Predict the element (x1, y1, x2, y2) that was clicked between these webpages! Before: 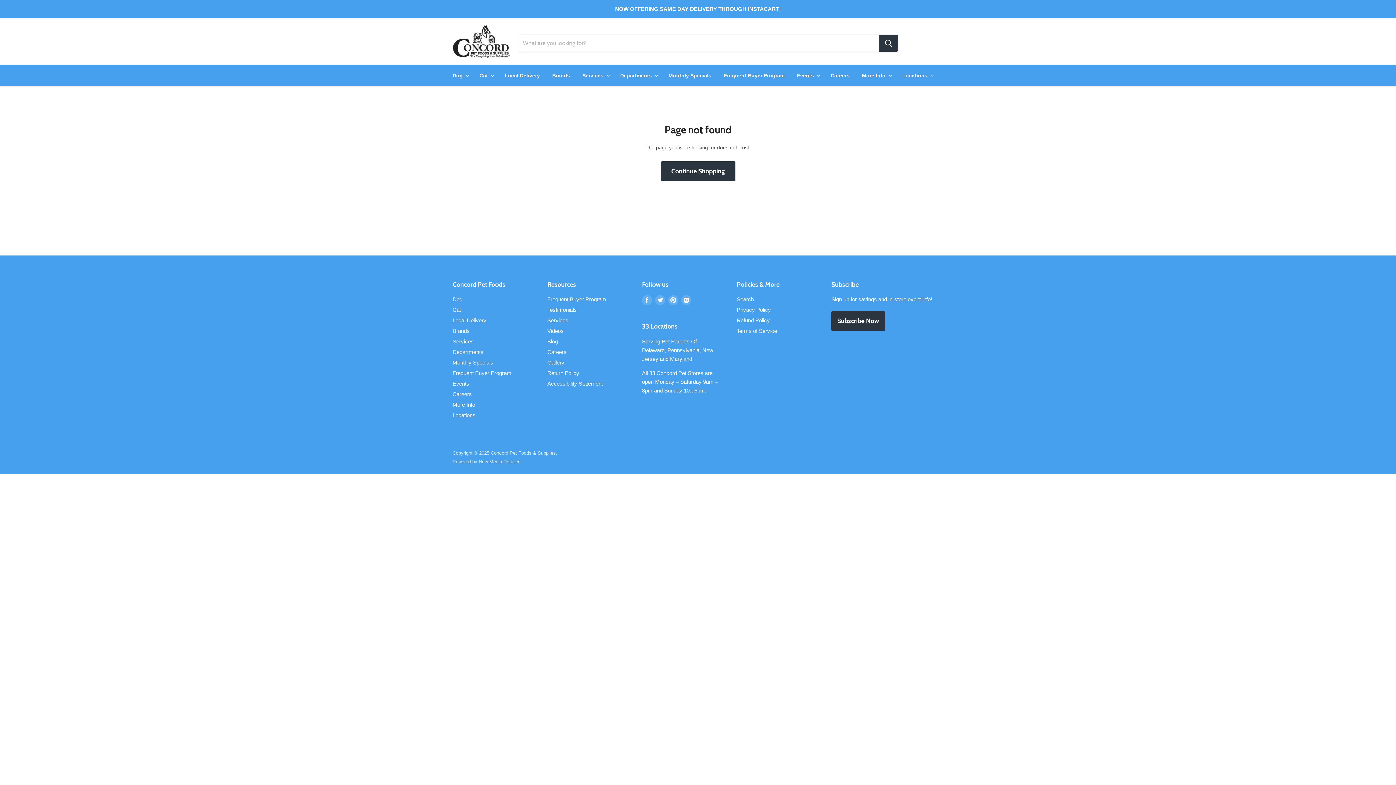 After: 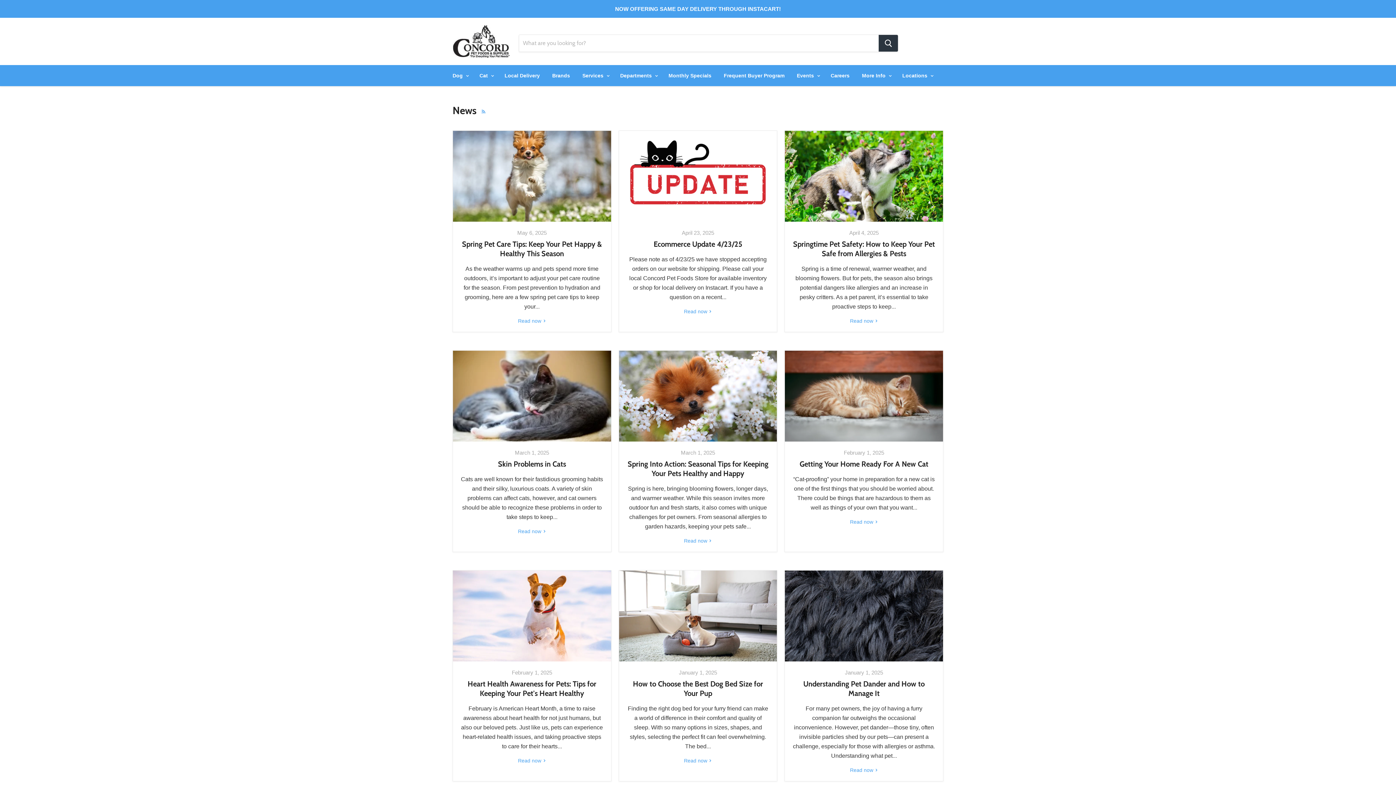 Action: bbox: (547, 338, 558, 344) label: Blog